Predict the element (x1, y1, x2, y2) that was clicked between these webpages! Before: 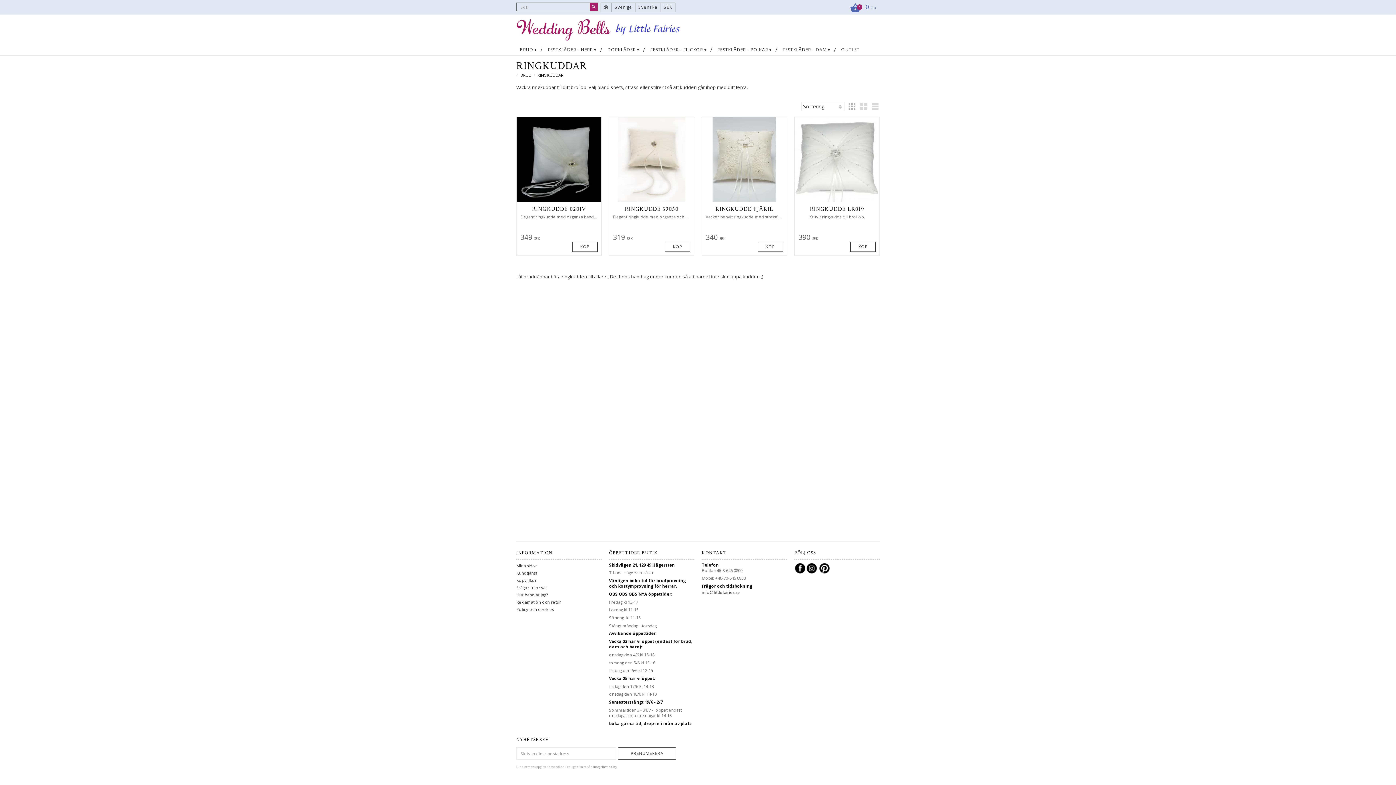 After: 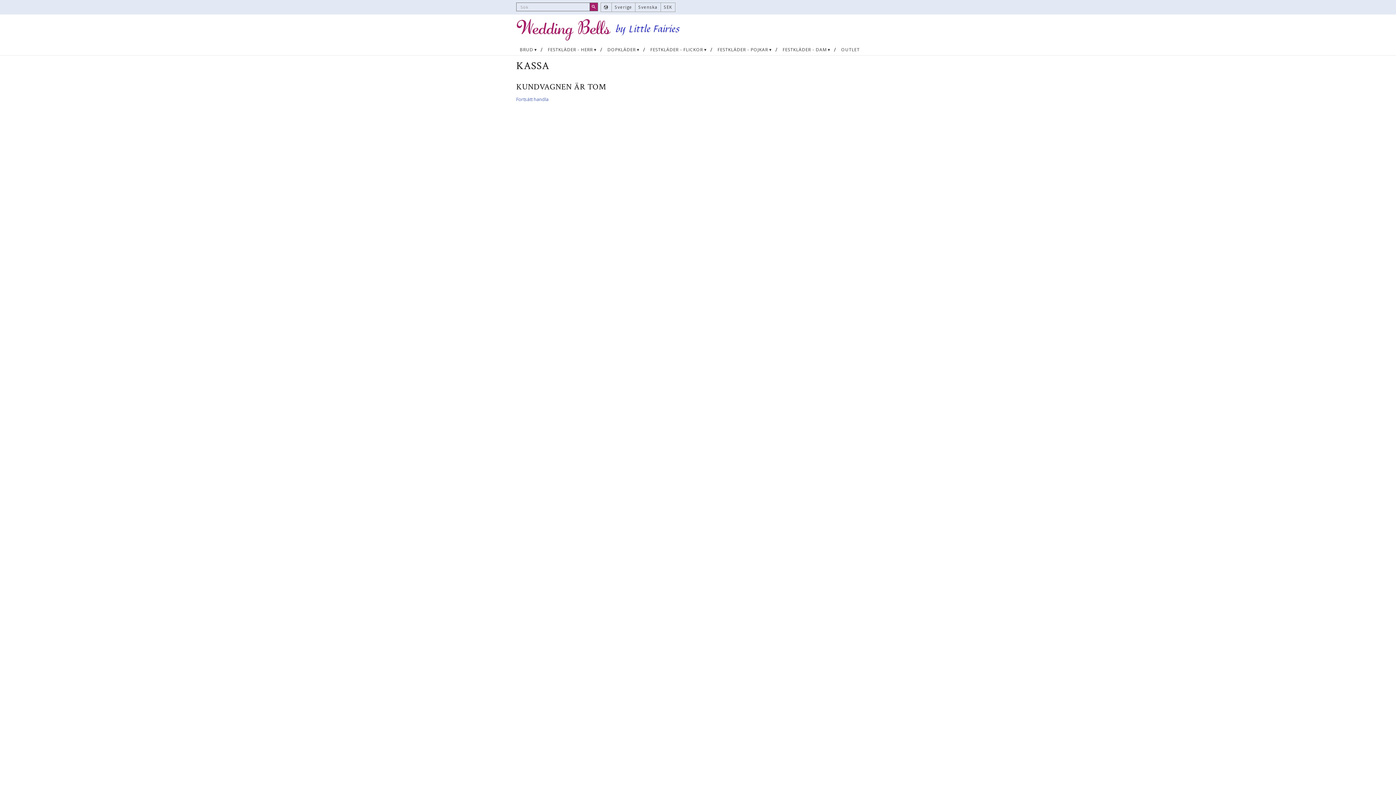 Action: label: 0 SEK bbox: (846, 0, 876, 14)